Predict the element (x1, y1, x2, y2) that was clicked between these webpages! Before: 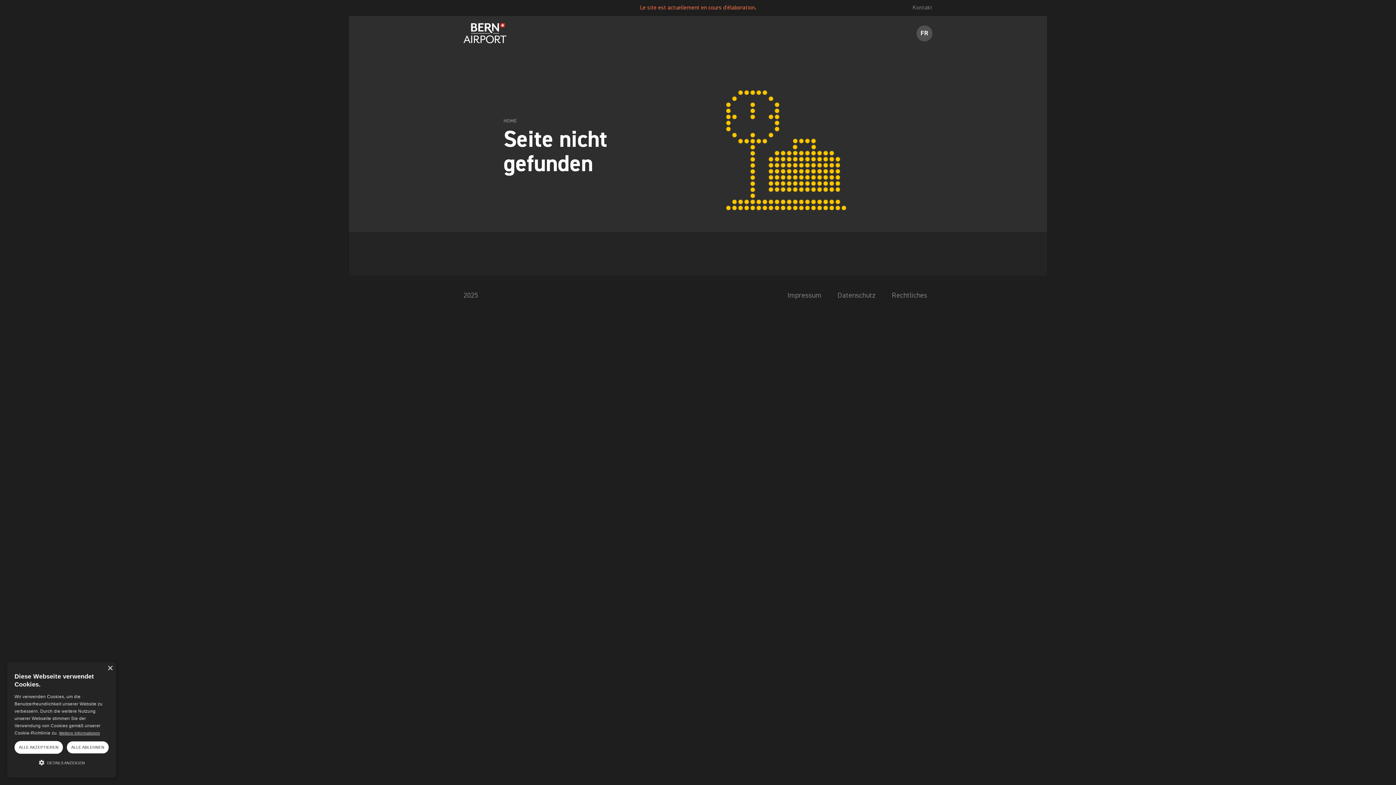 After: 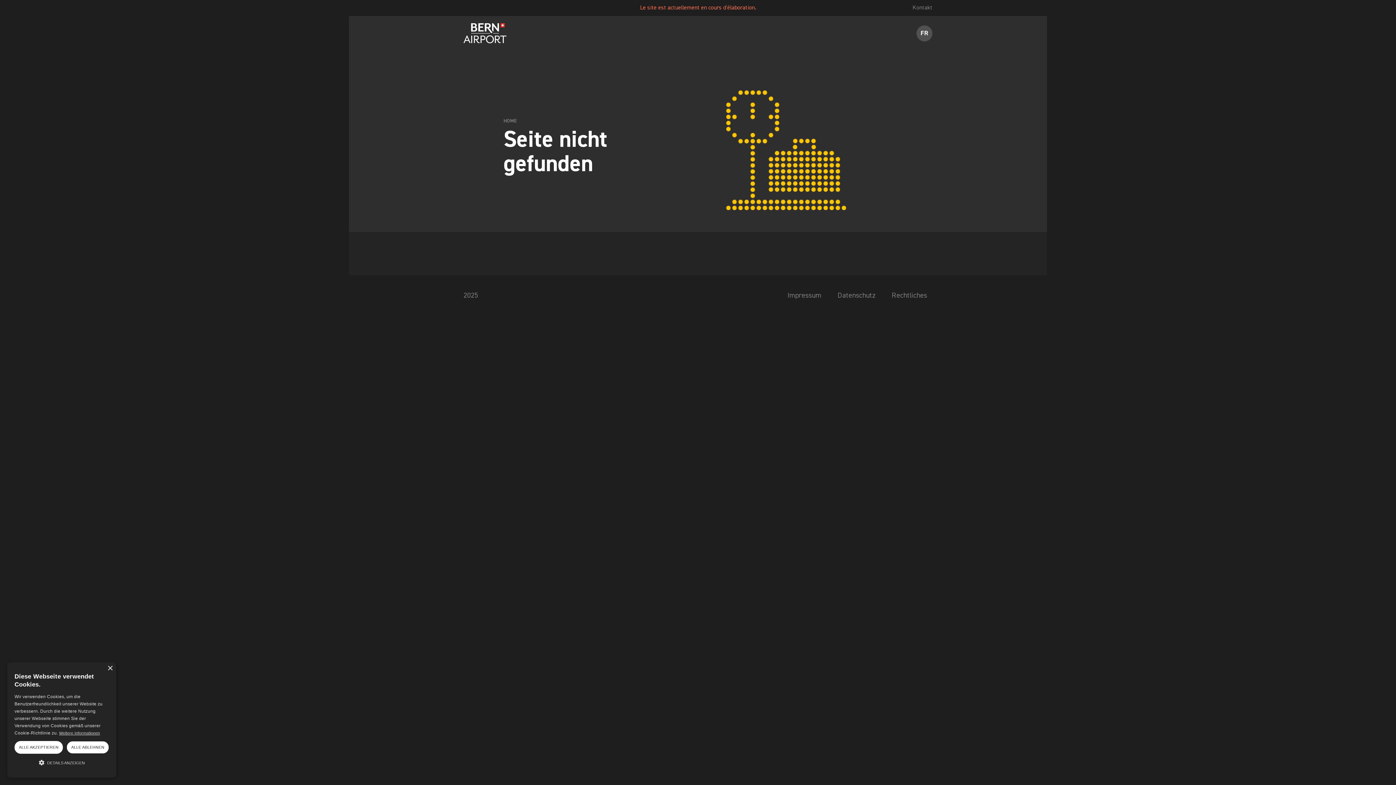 Action: label: Impressum bbox: (776, 290, 826, 301)